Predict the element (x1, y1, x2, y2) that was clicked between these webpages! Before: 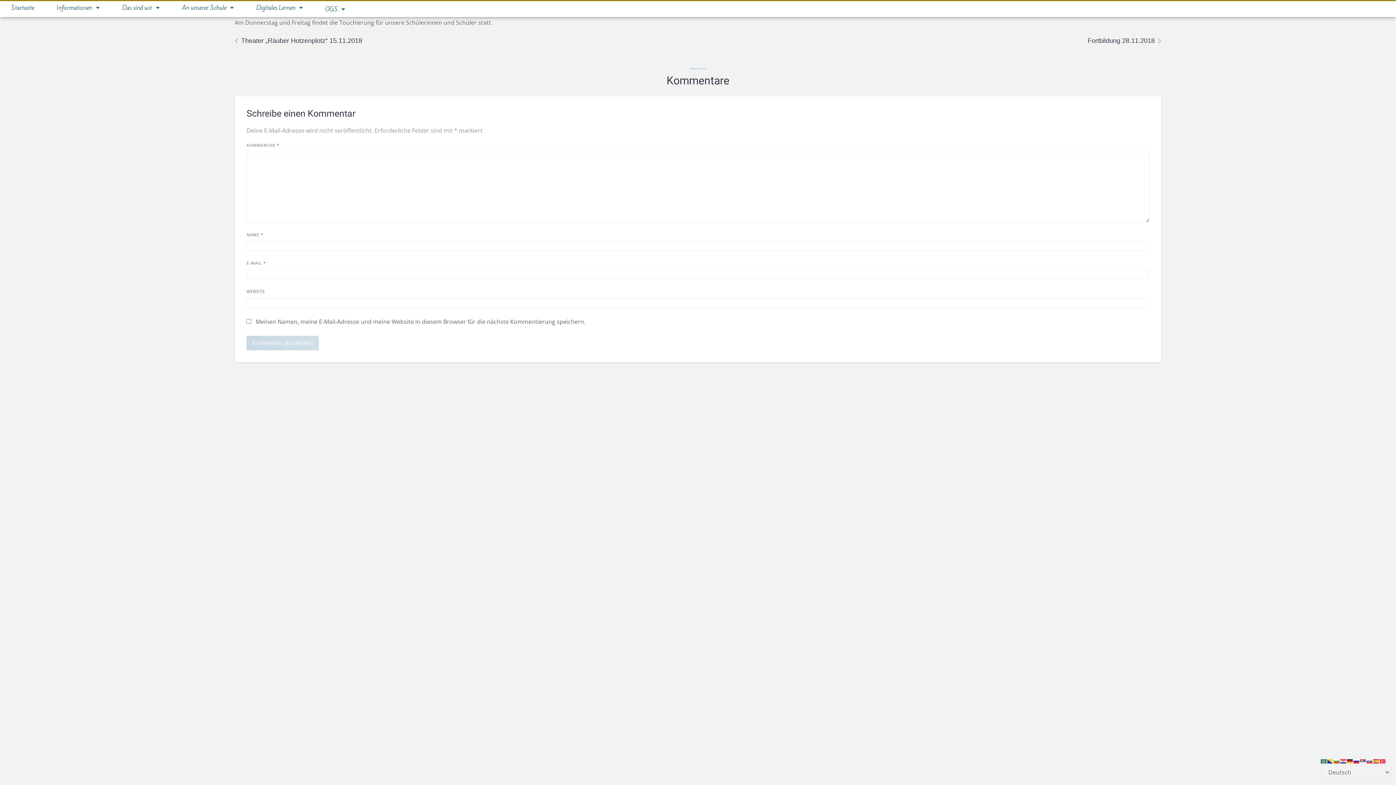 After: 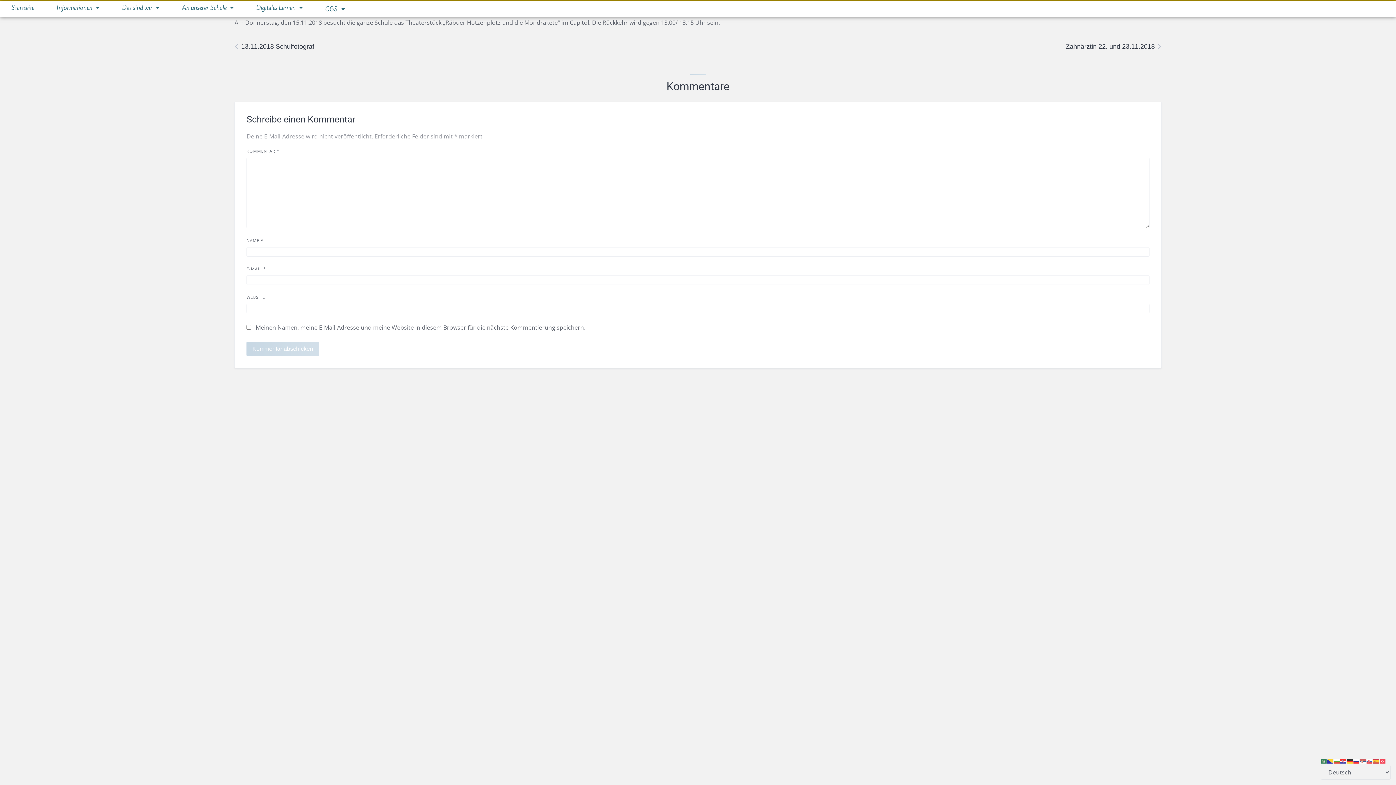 Action: label: Theater „Räuber Hotzenplotz“ 15.11.2018 bbox: (234, 37, 362, 44)